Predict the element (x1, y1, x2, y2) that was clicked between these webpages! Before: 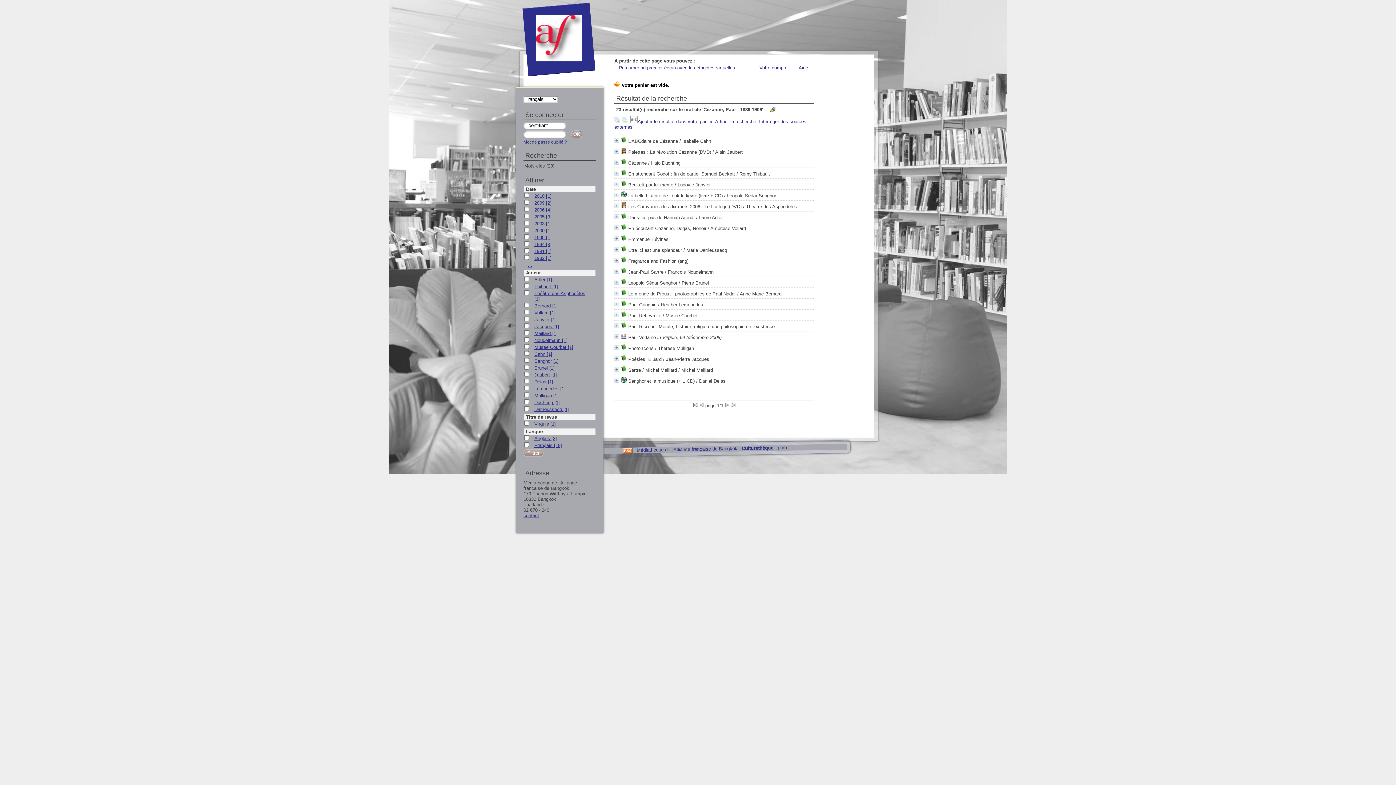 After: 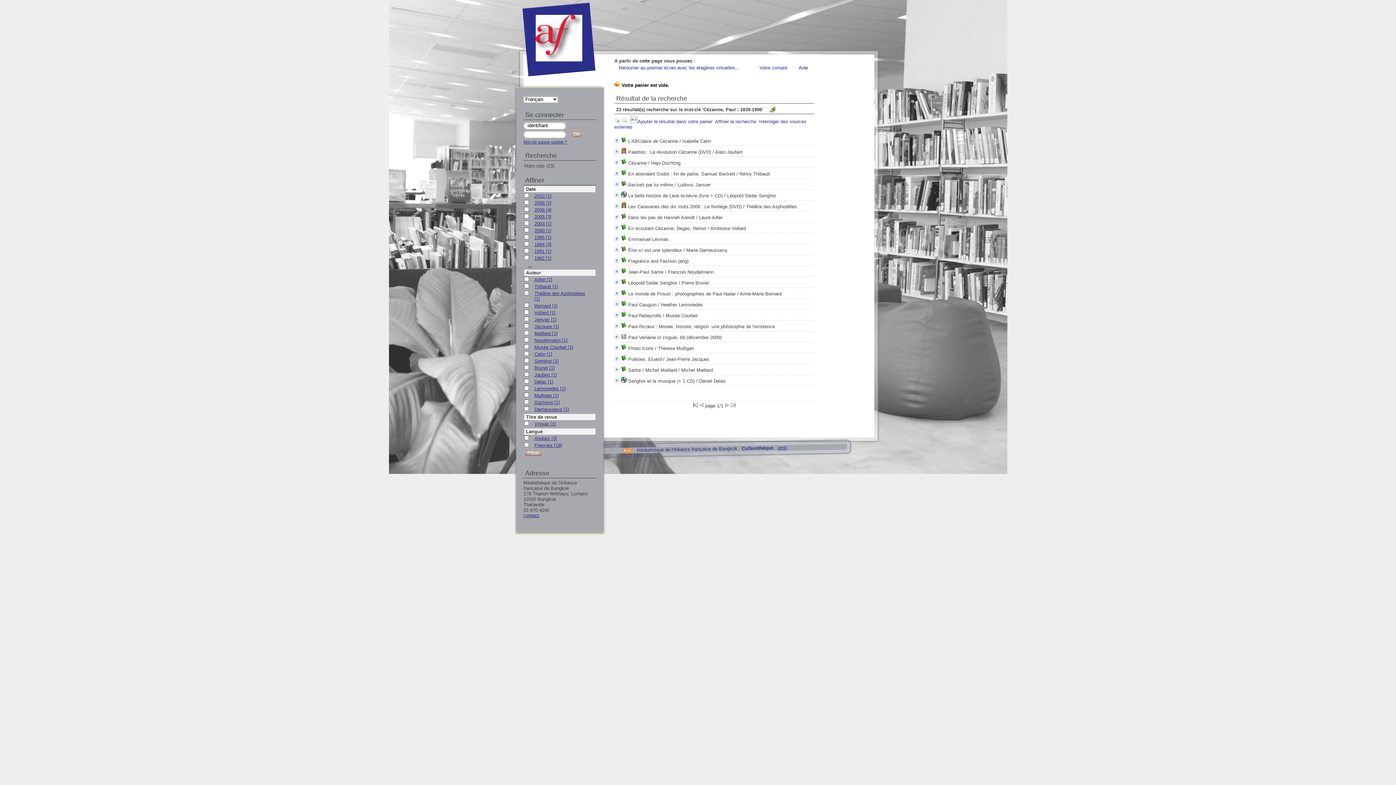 Action: label: pmb bbox: (777, 445, 786, 450)